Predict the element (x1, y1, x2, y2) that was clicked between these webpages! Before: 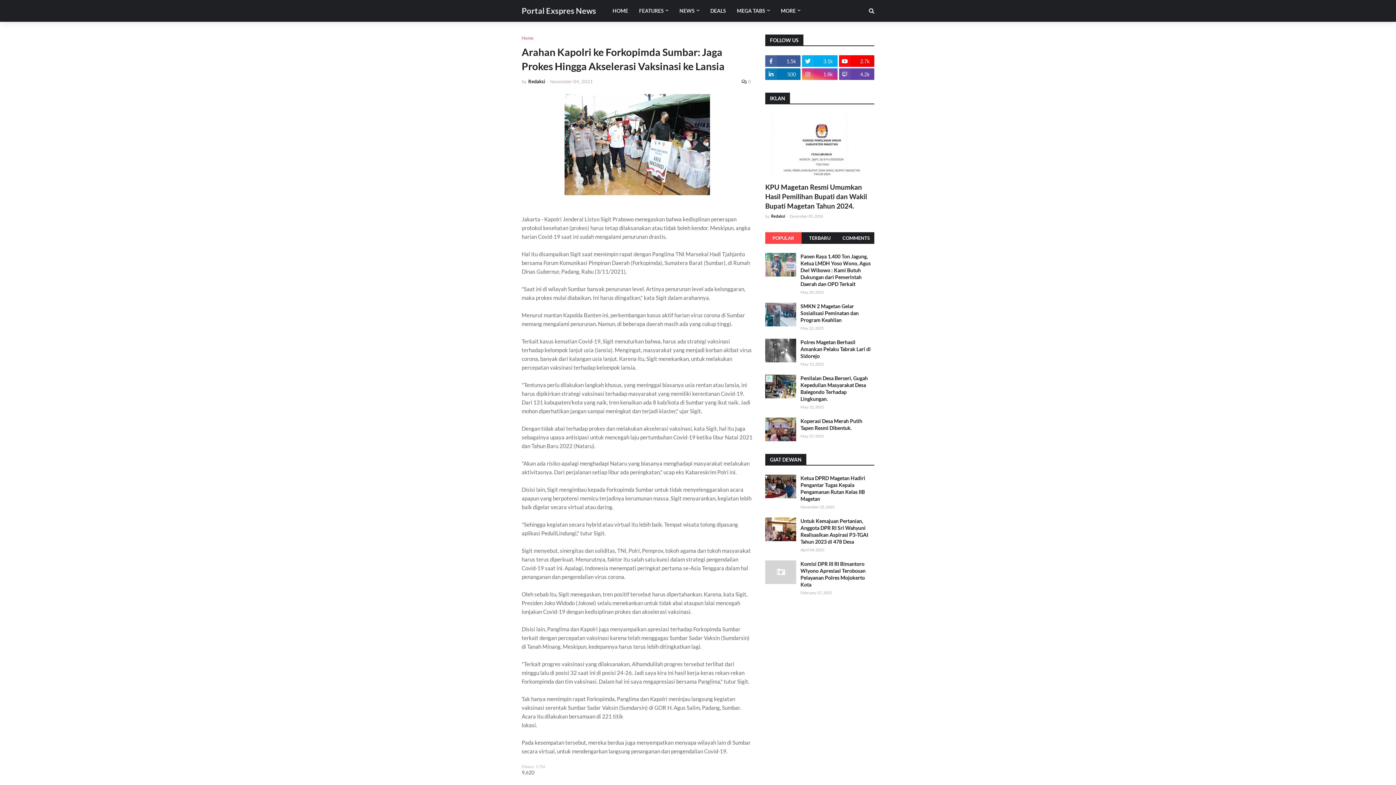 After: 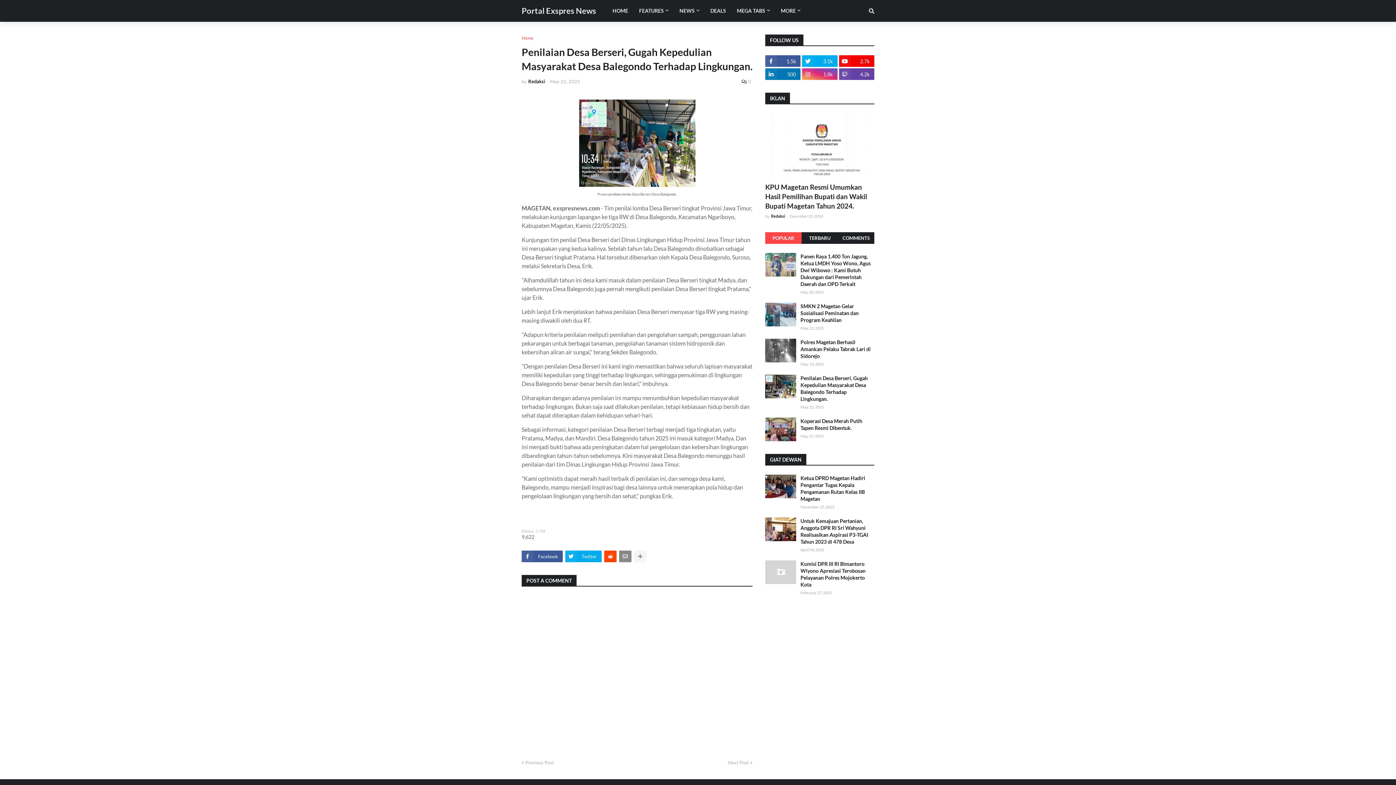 Action: bbox: (800, 374, 874, 402) label: Penilaian Desa Berseri, Gugah Kepedulian Masyarakat Desa Balegondo Terhadap Lingkungan.